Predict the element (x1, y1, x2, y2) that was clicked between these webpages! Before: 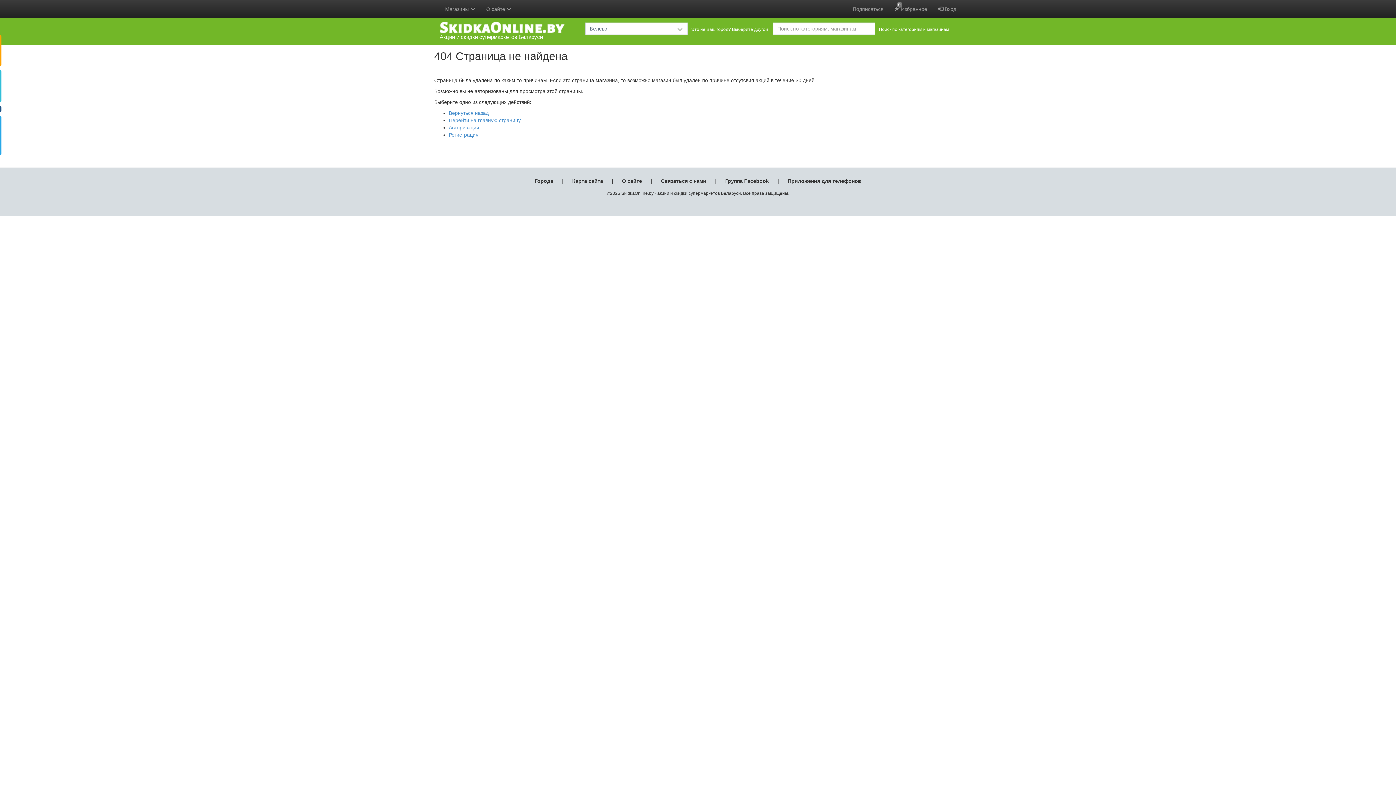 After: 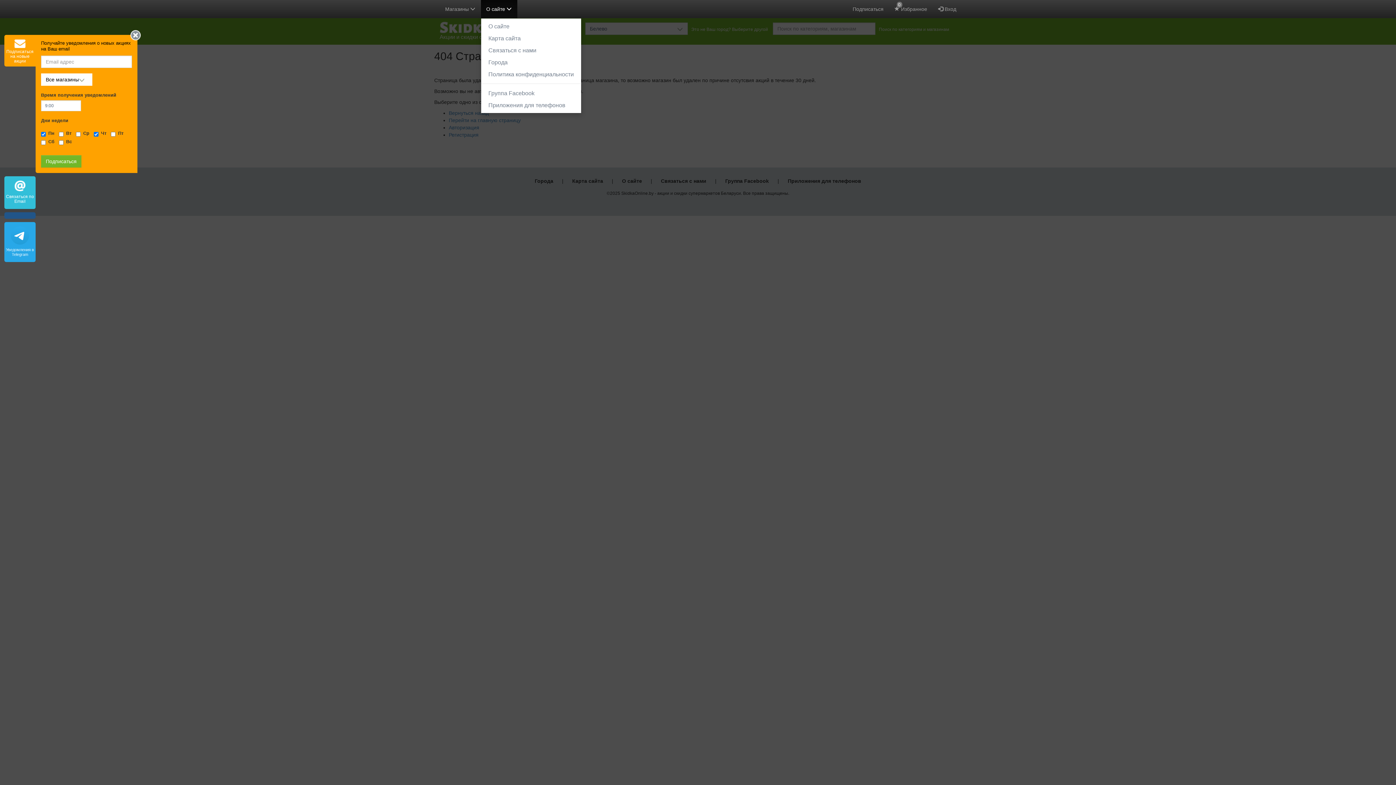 Action: label: О сайте  bbox: (480, 0, 517, 18)